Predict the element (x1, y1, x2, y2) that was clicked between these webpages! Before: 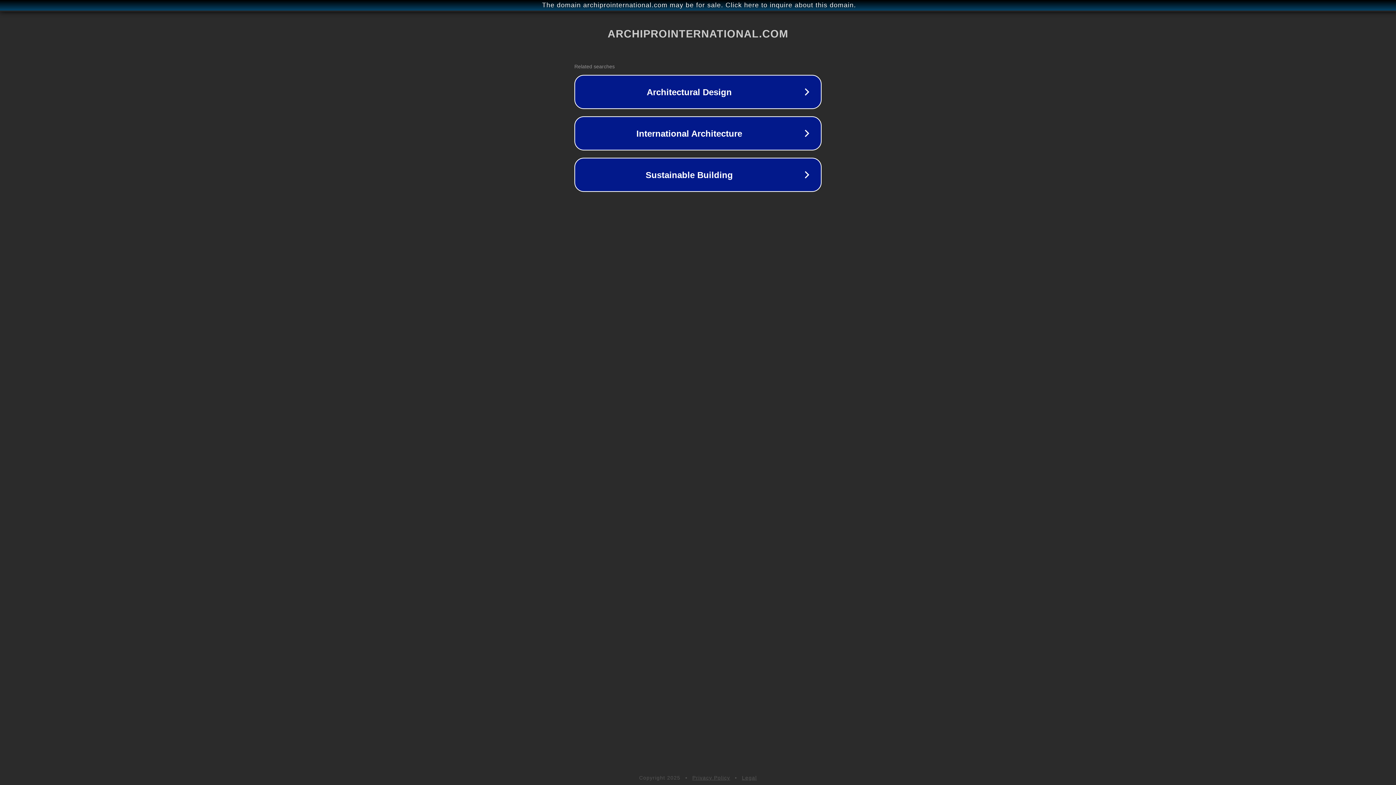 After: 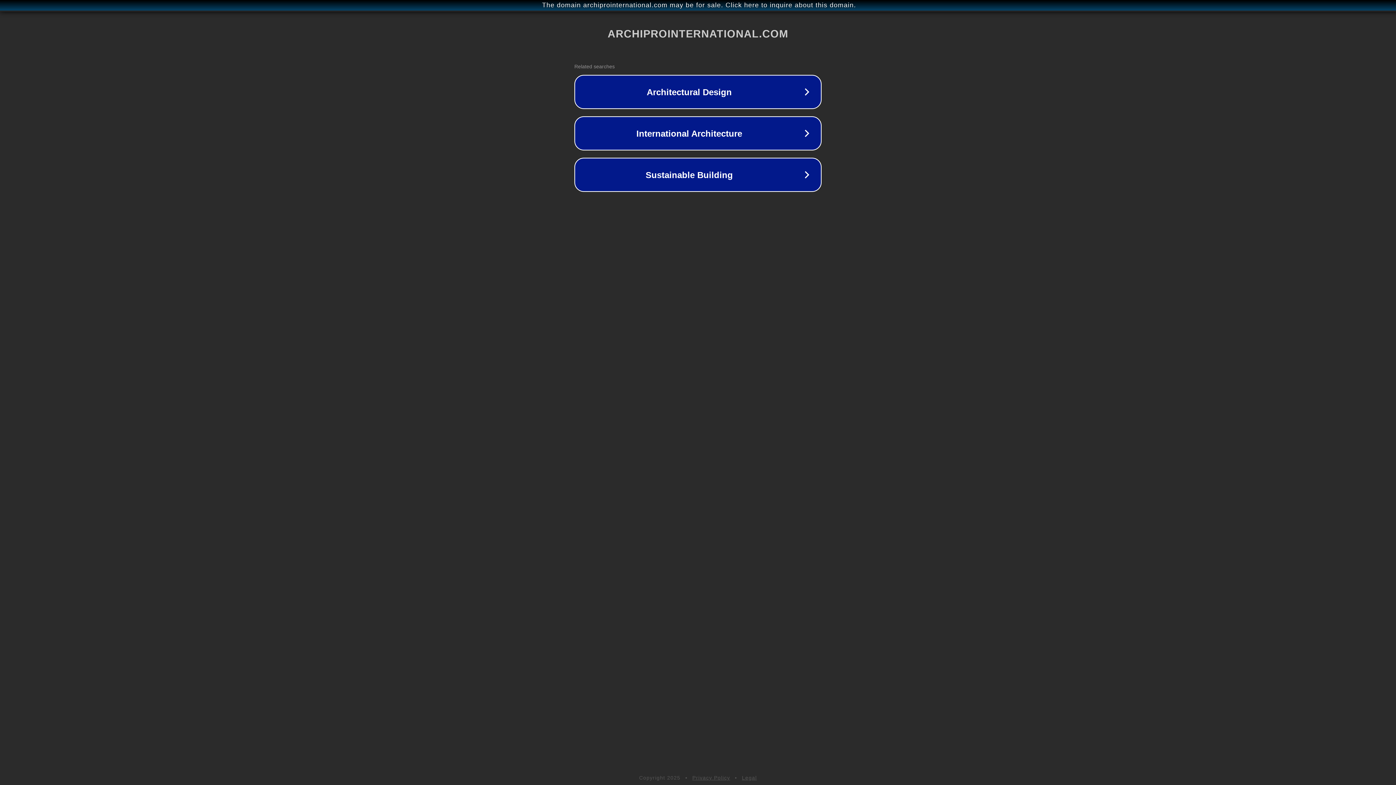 Action: label: Legal bbox: (742, 775, 757, 781)